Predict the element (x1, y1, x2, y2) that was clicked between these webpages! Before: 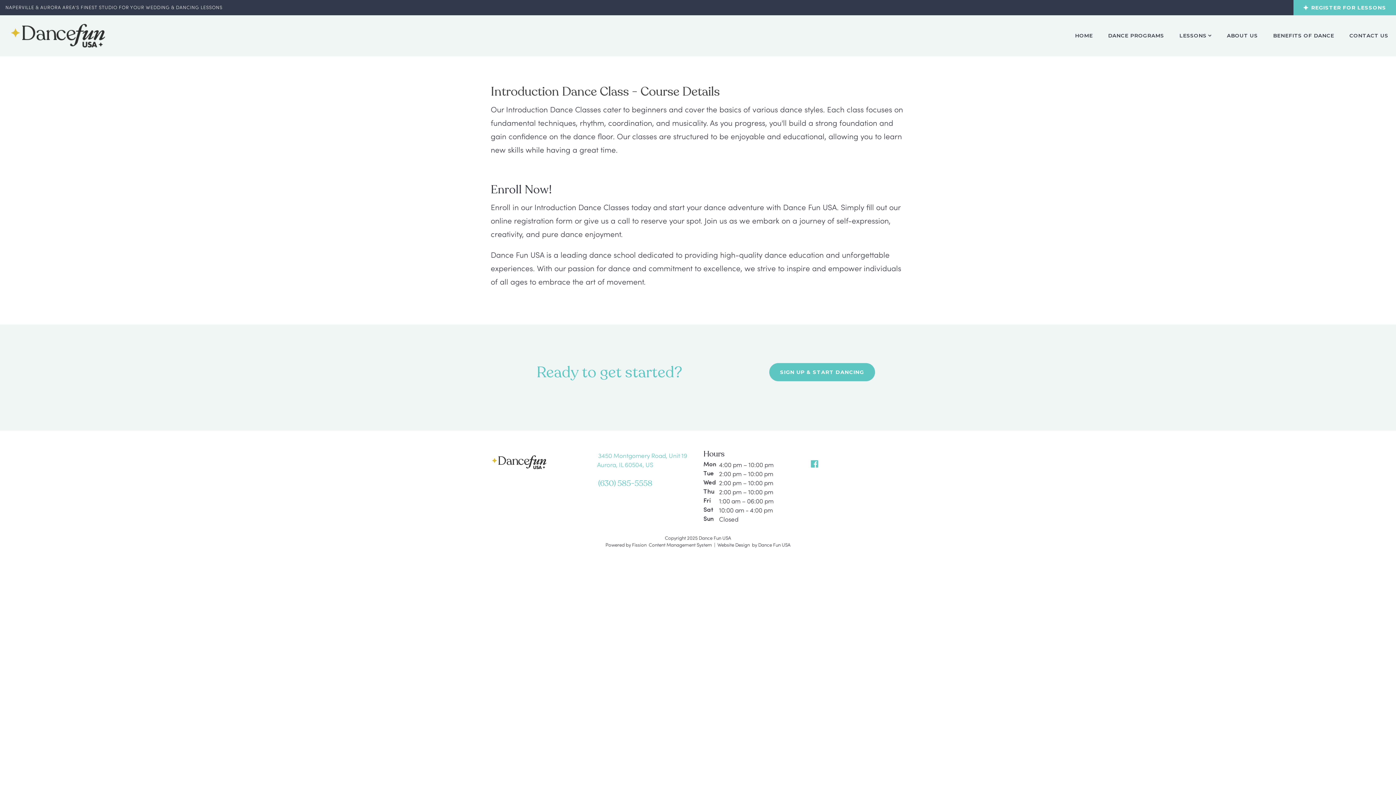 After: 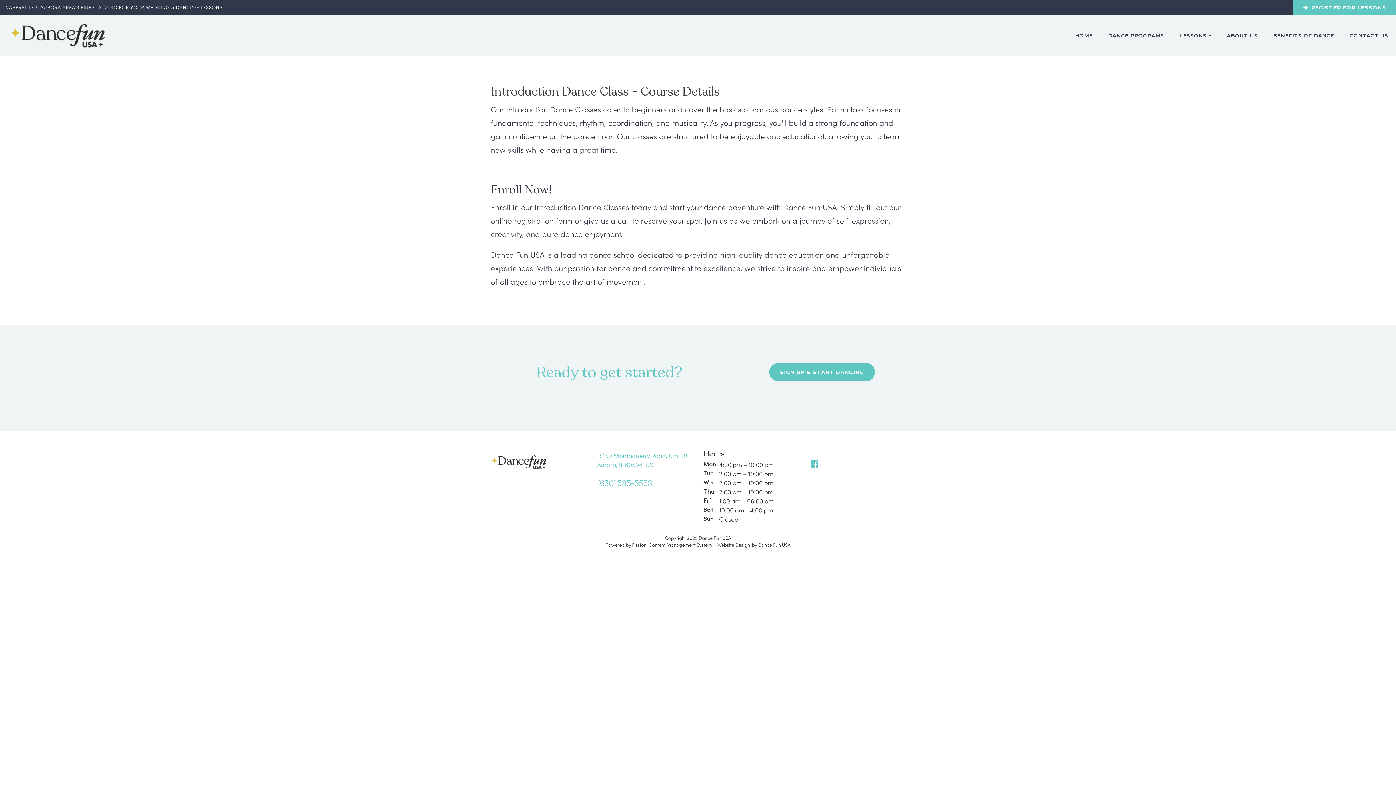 Action: label: Dance Fun USA Facebook bbox: (811, 458, 820, 469)